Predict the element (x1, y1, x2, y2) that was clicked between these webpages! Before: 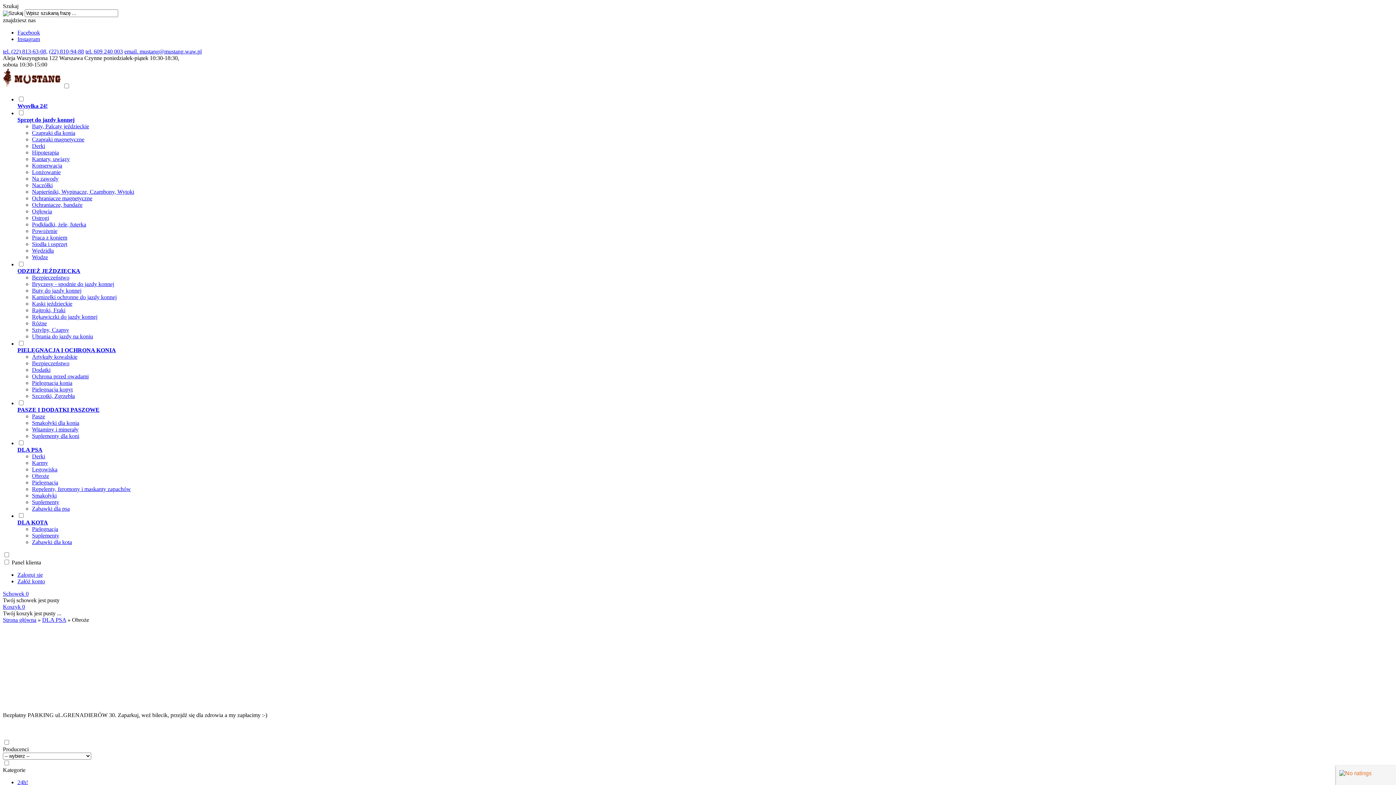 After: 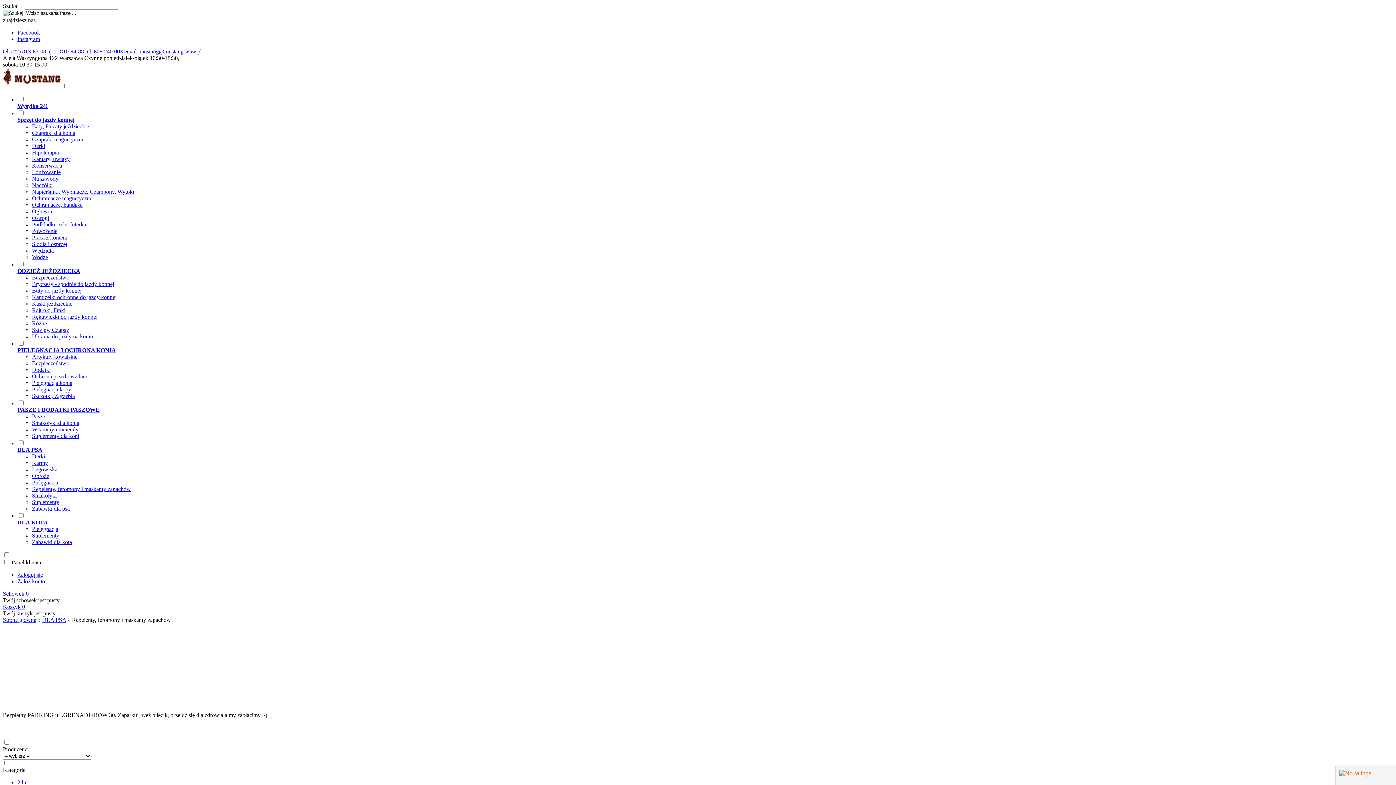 Action: bbox: (32, 486, 130, 492) label: Repelenty, feromony i maskanty zapachów